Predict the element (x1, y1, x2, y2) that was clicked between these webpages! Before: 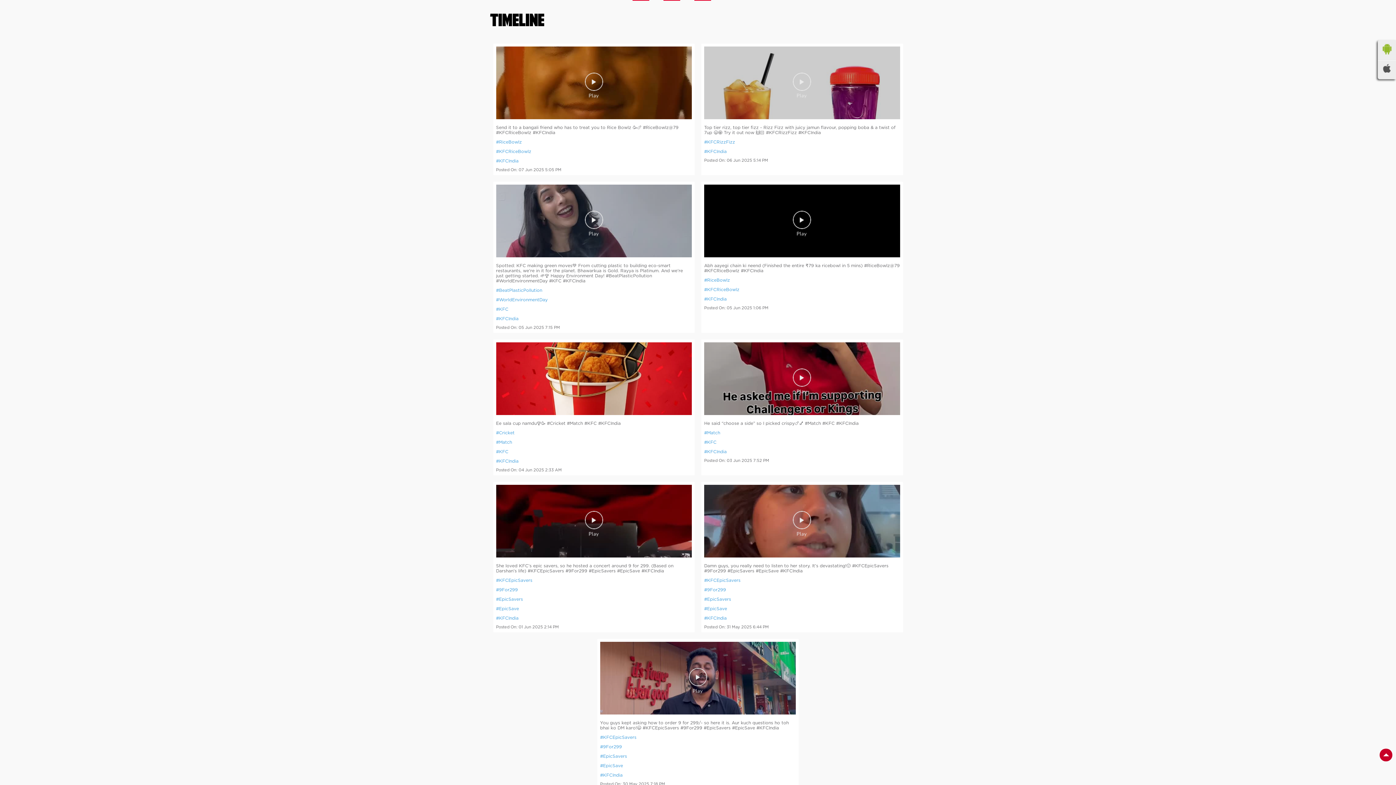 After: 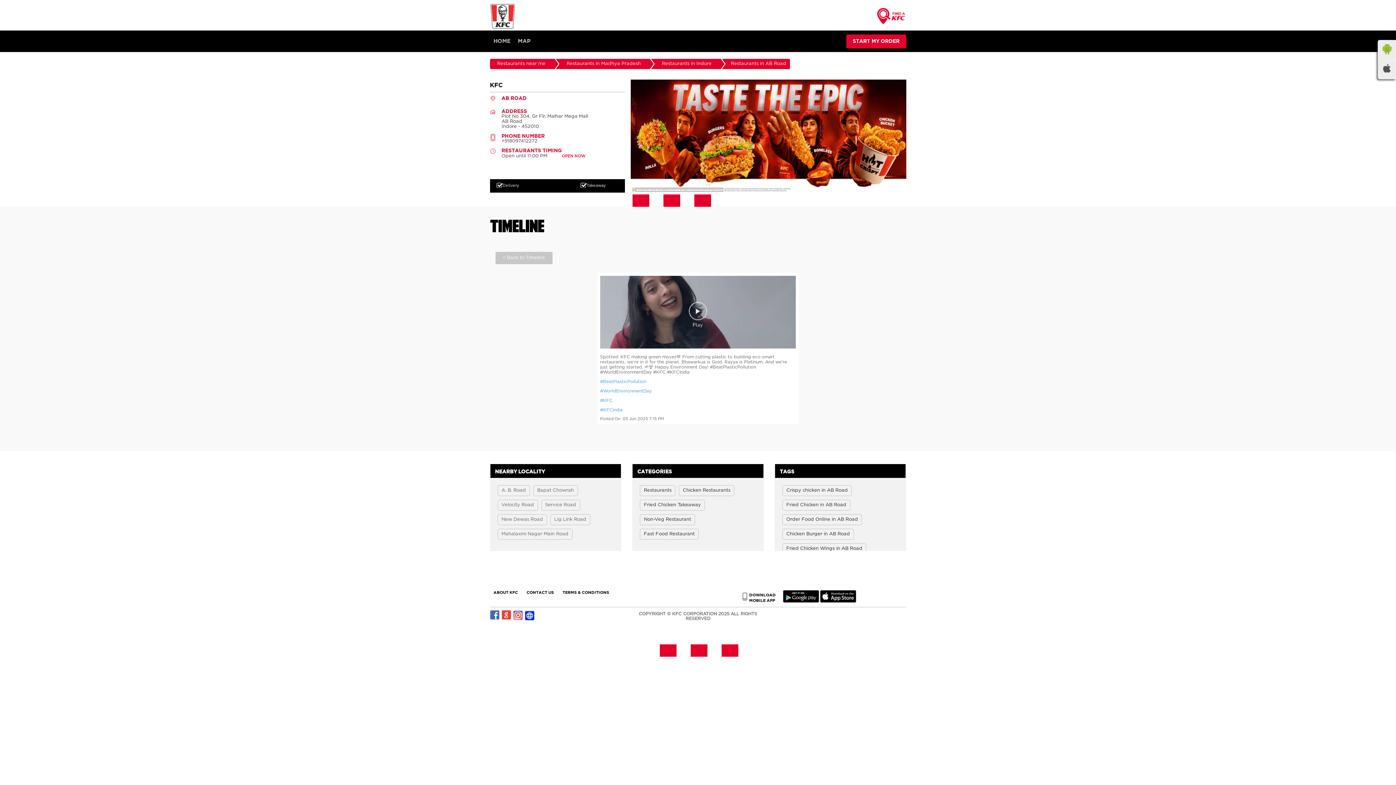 Action: label: #BeatPlasticPollution bbox: (496, 288, 692, 293)